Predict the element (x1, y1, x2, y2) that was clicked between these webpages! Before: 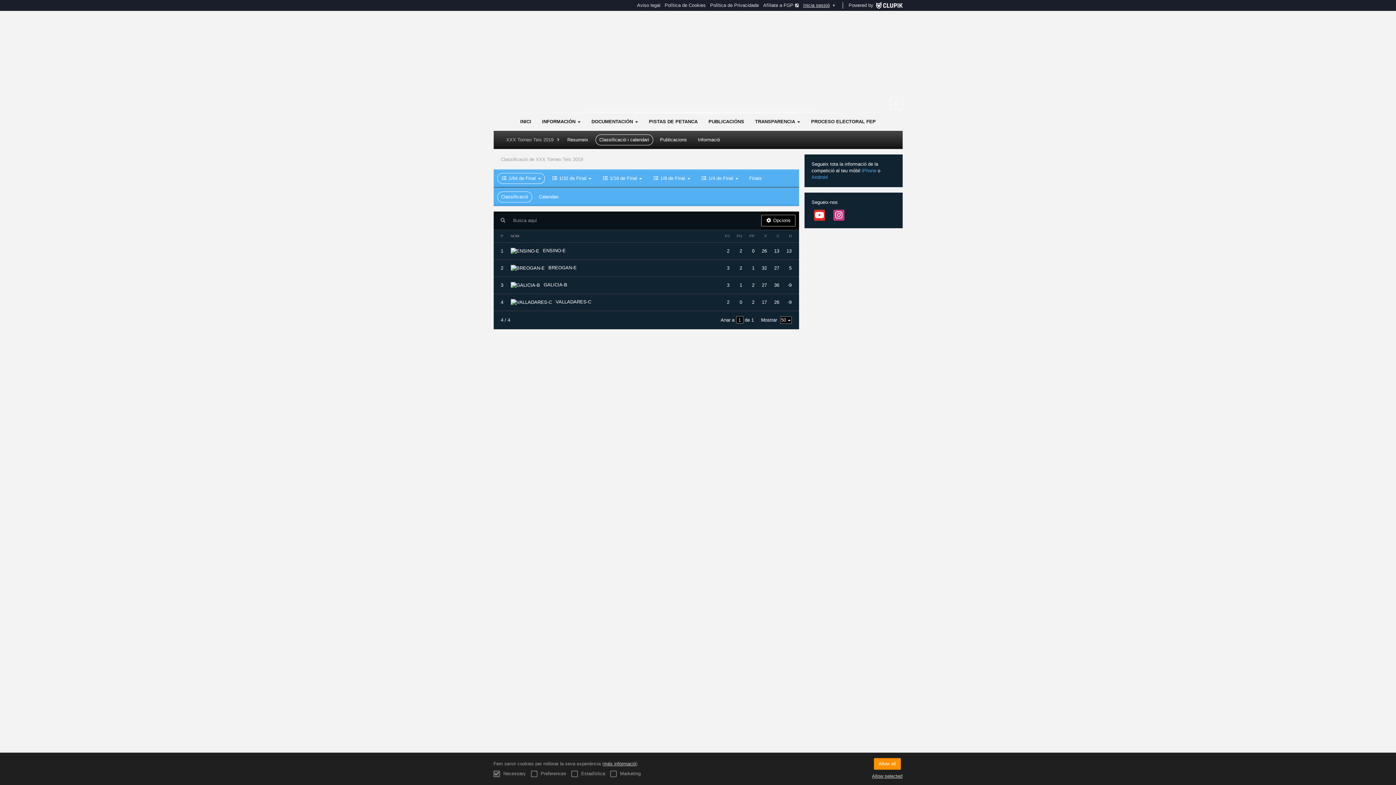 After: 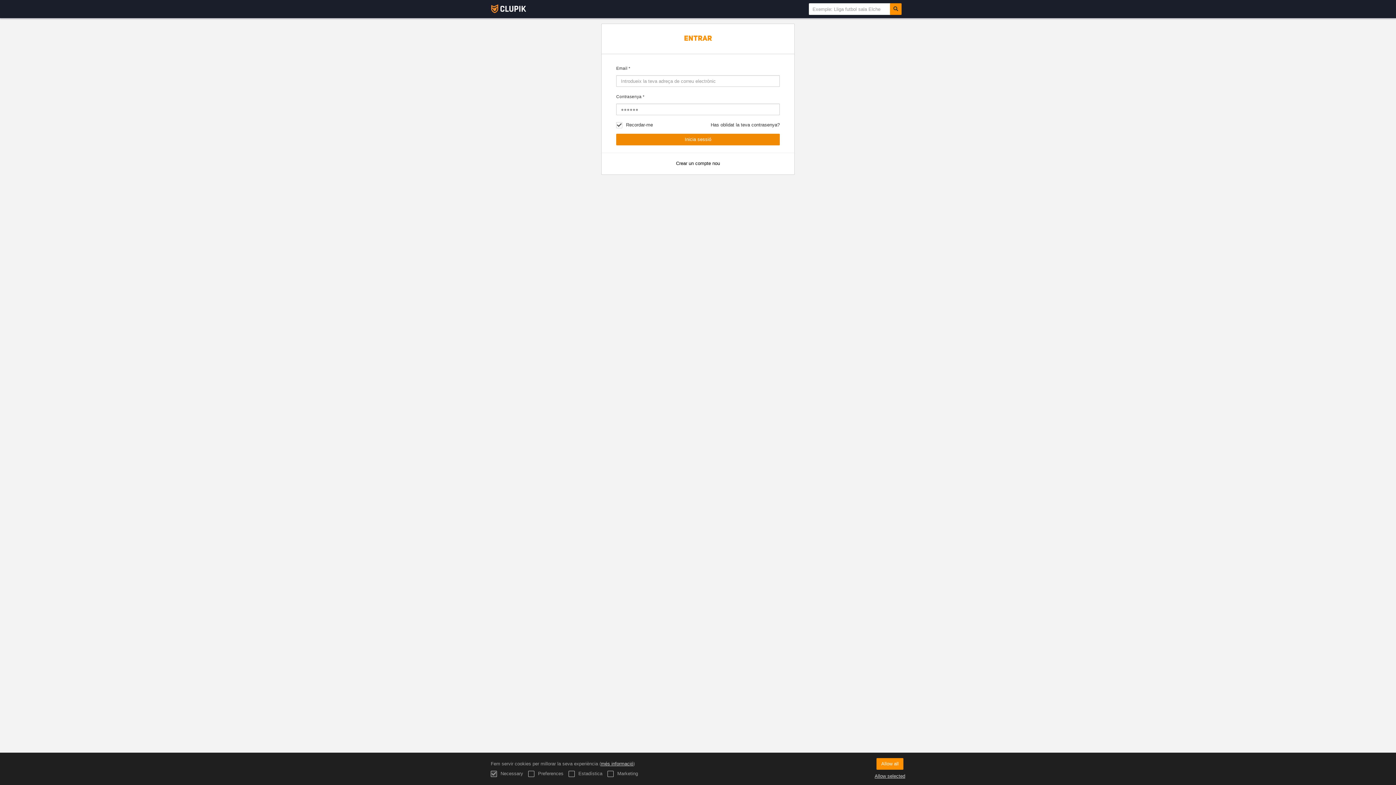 Action: bbox: (873, 0, 902, 10)